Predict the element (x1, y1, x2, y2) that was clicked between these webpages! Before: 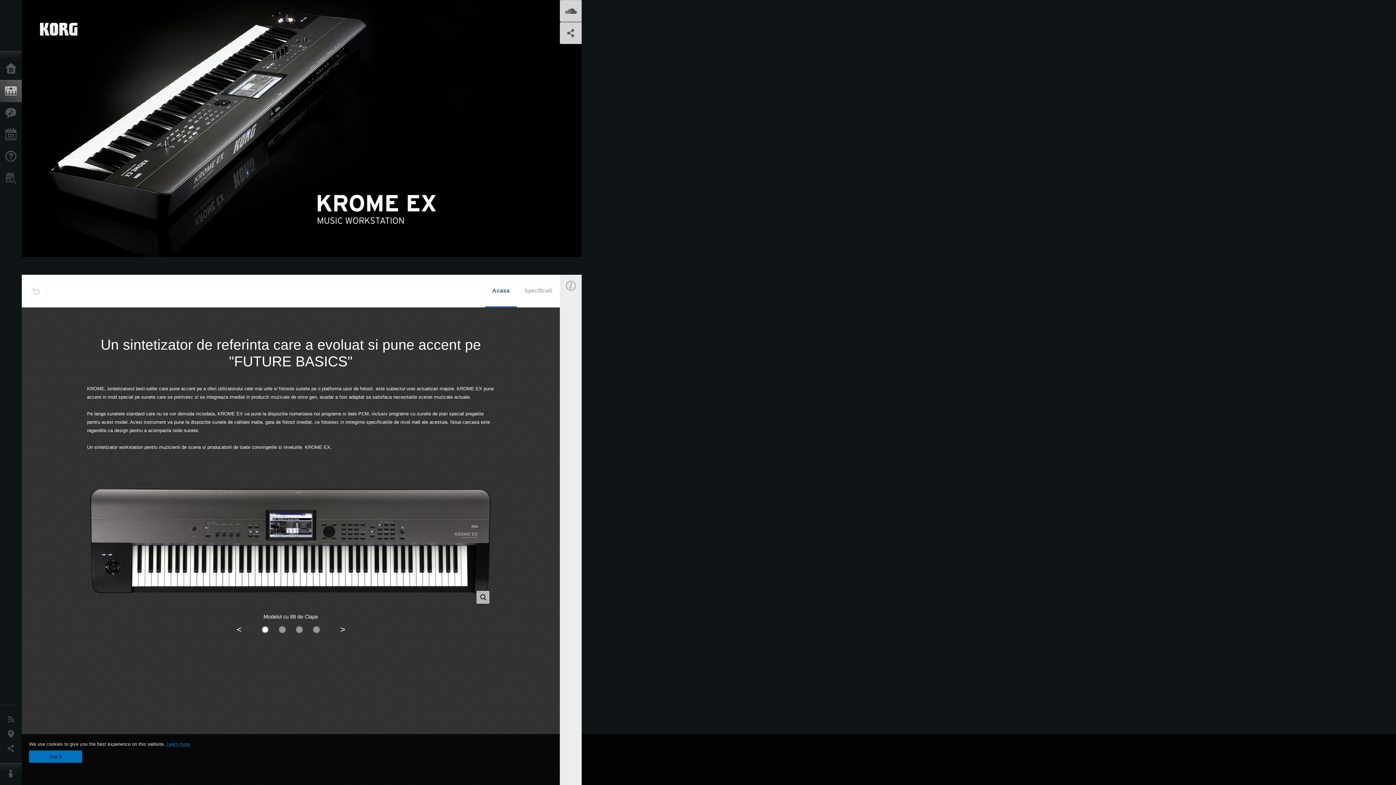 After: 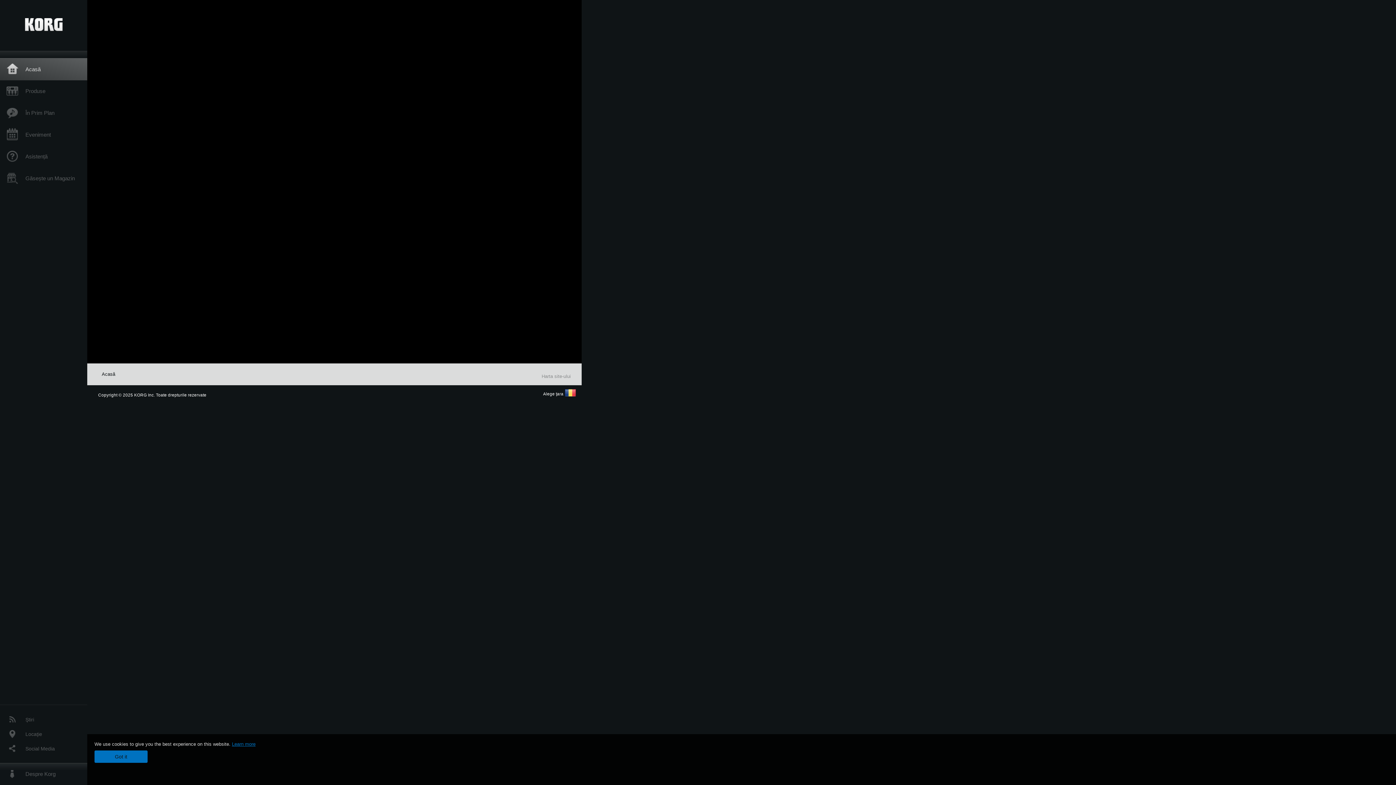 Action: bbox: (0, 58, 25, 80) label: Acasă